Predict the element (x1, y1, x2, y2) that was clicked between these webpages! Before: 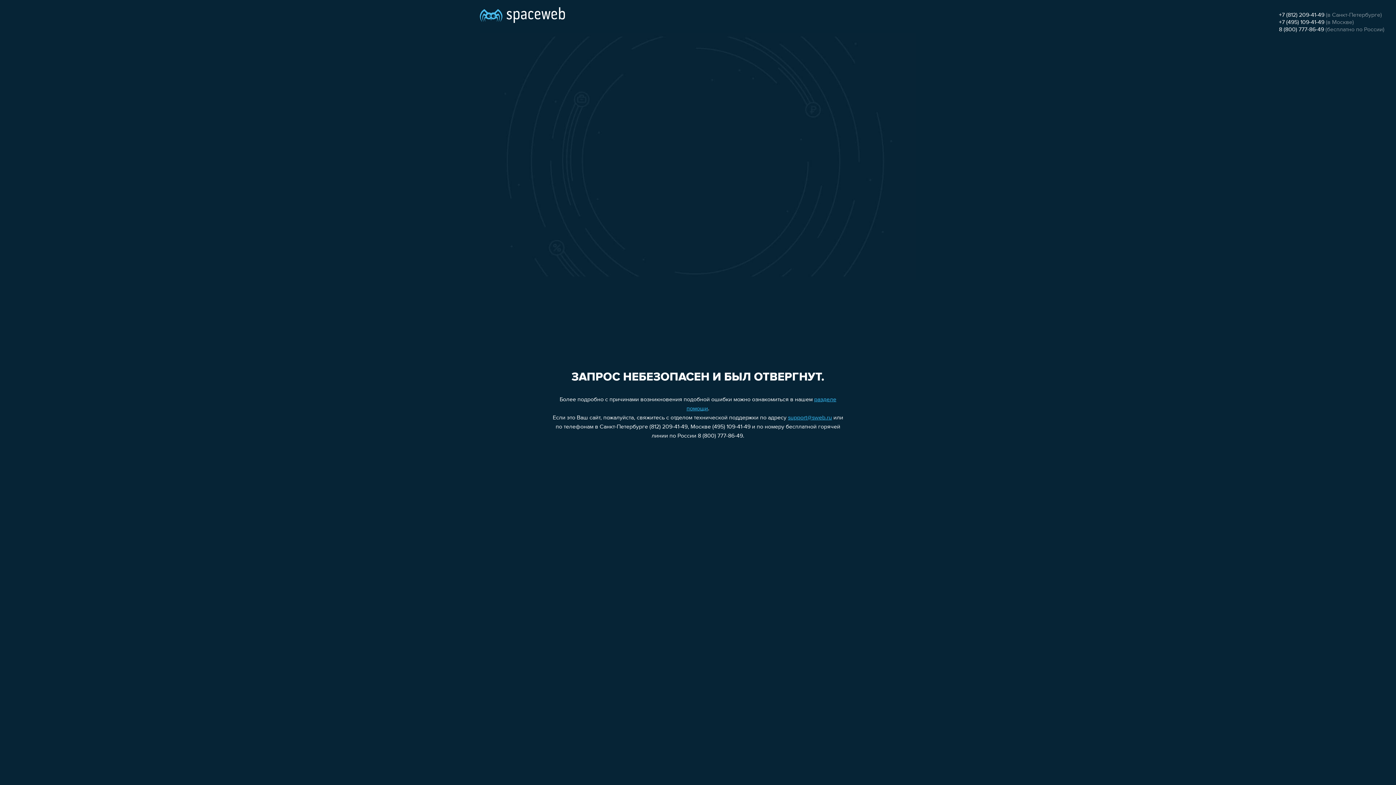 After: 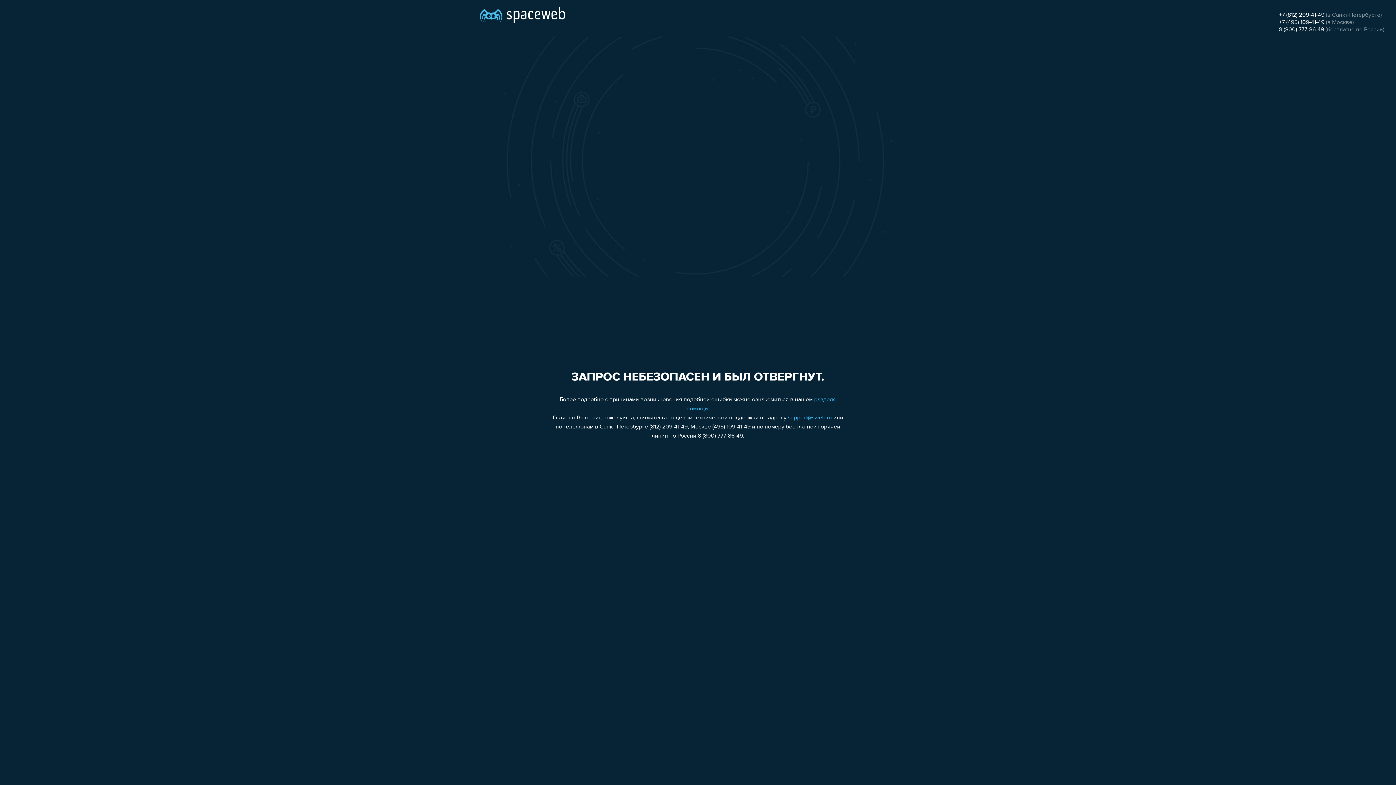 Action: label: +7 (812) 209-41-49 bbox: (1279, 12, 1324, 18)